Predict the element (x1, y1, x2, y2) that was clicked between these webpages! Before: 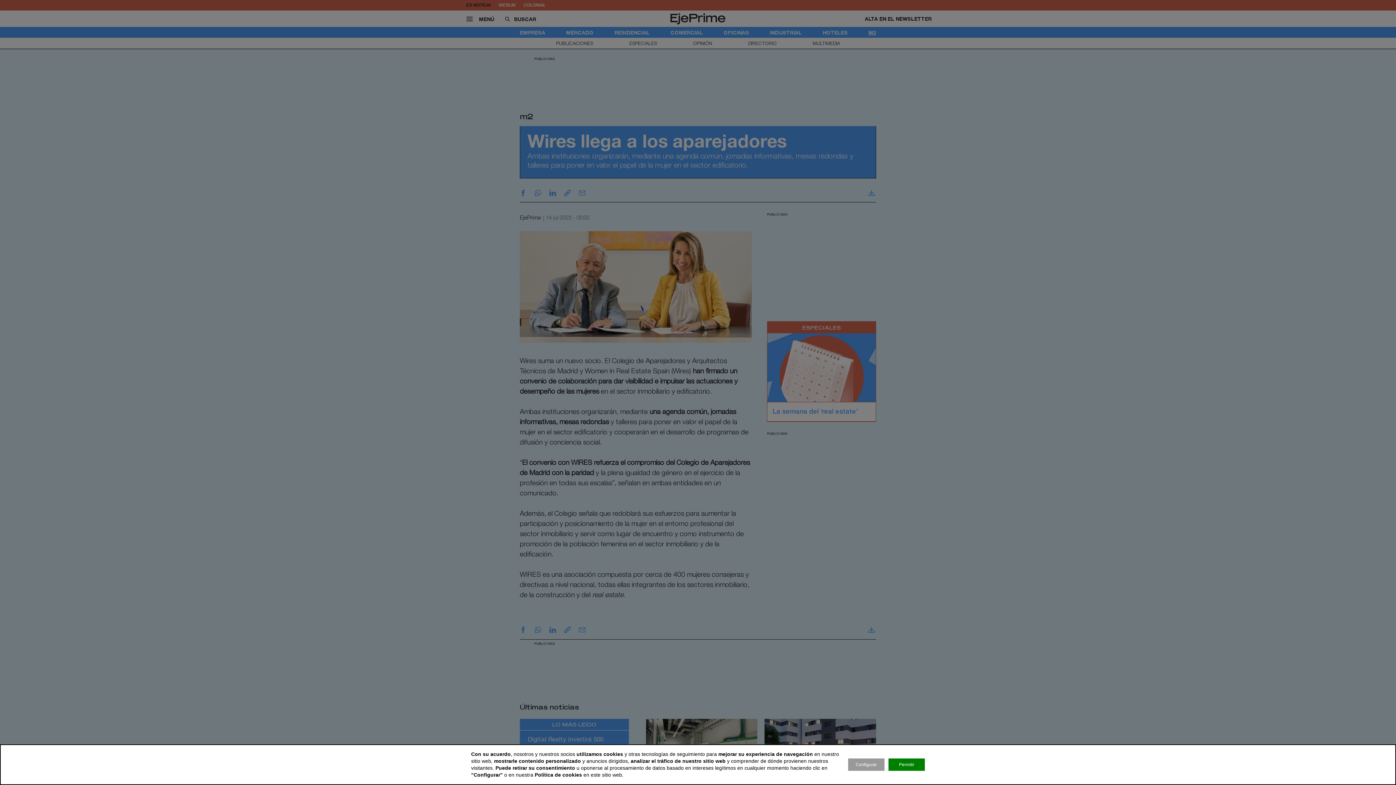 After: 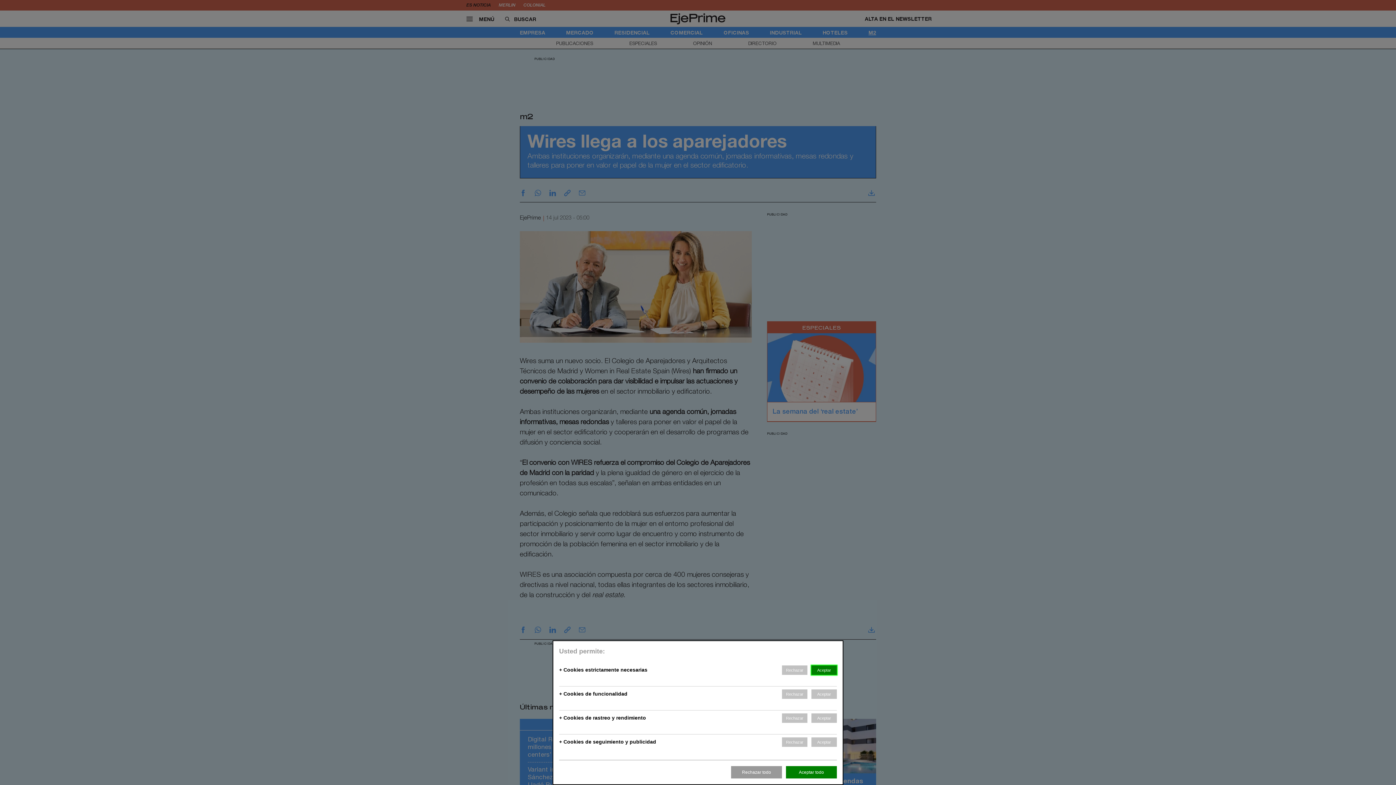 Action: label: Configurar bbox: (848, 758, 884, 771)